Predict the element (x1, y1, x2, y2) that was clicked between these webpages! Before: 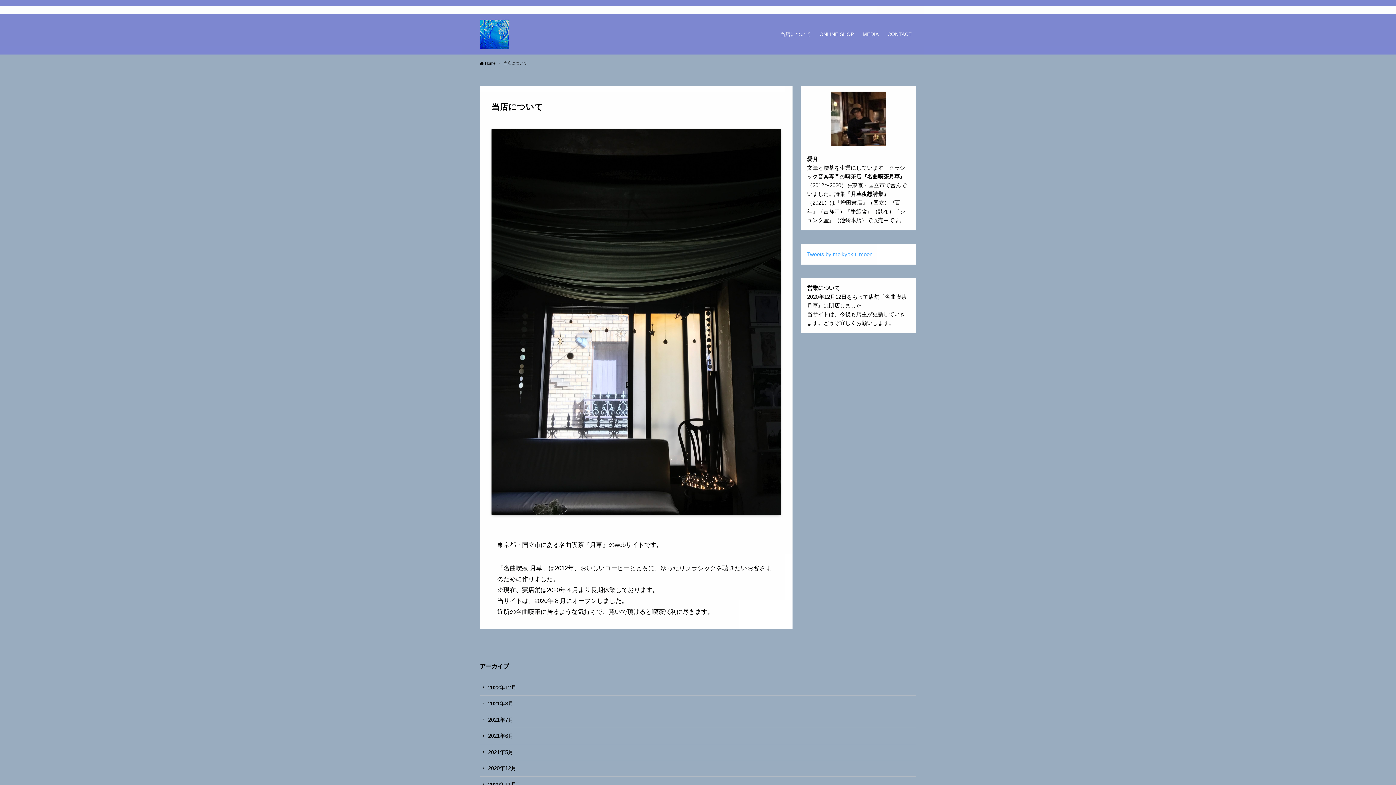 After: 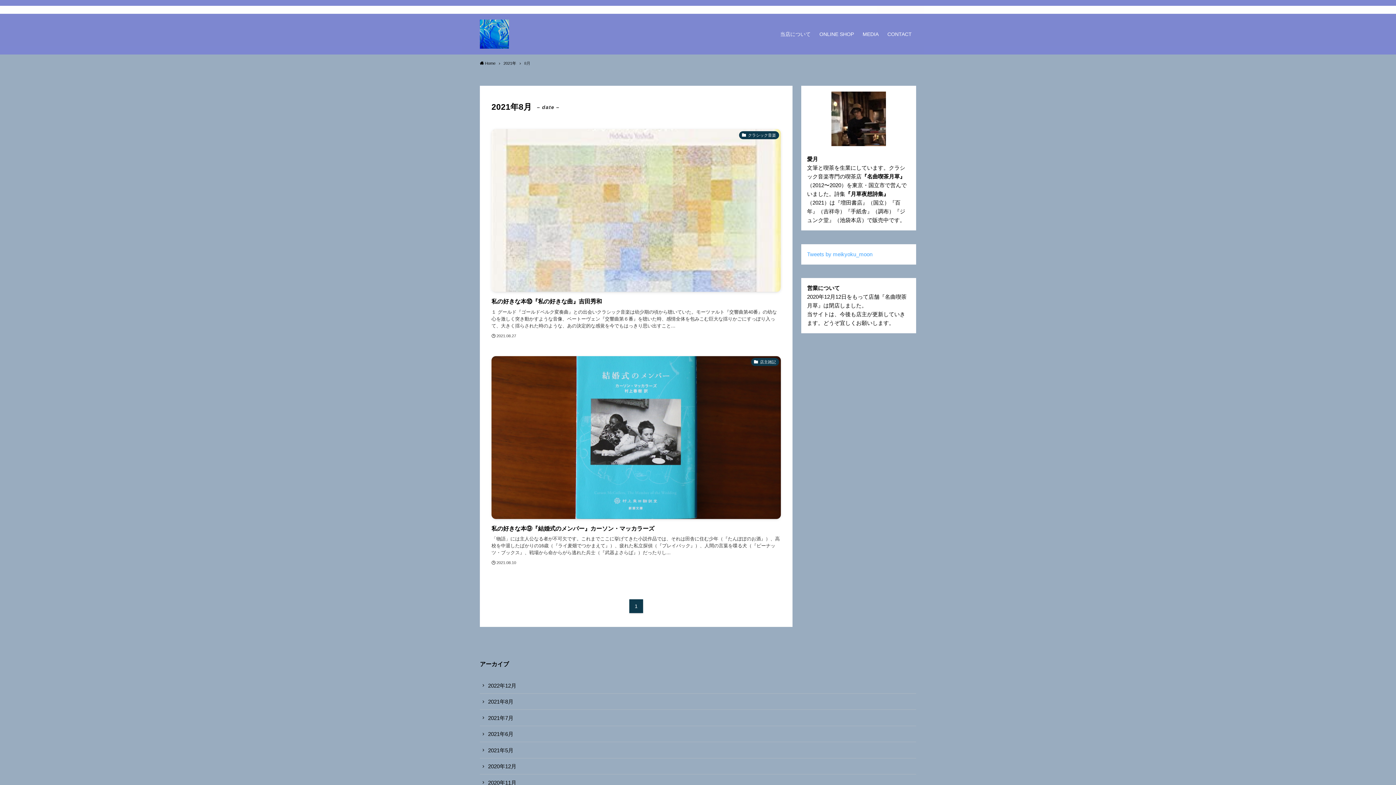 Action: bbox: (480, 696, 916, 712) label: 2021年8月